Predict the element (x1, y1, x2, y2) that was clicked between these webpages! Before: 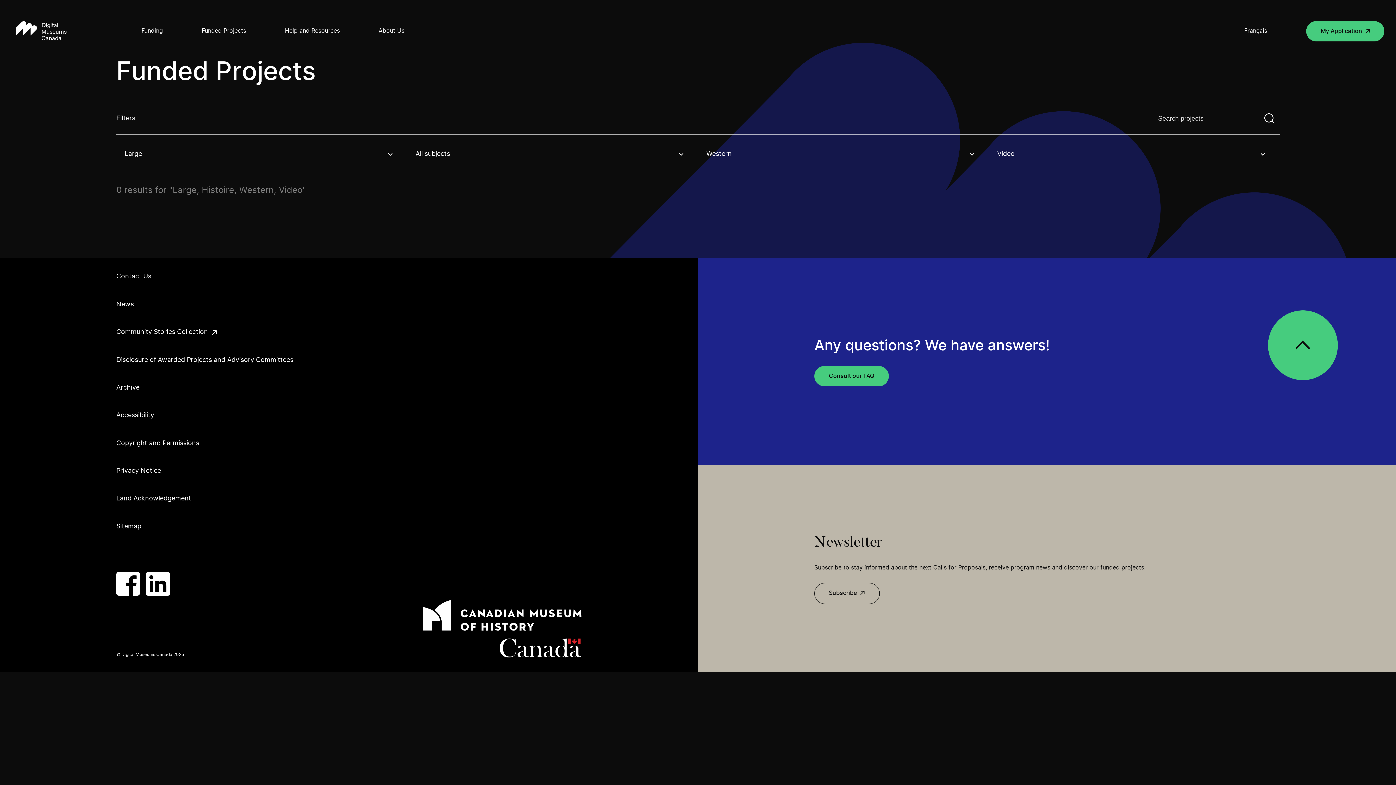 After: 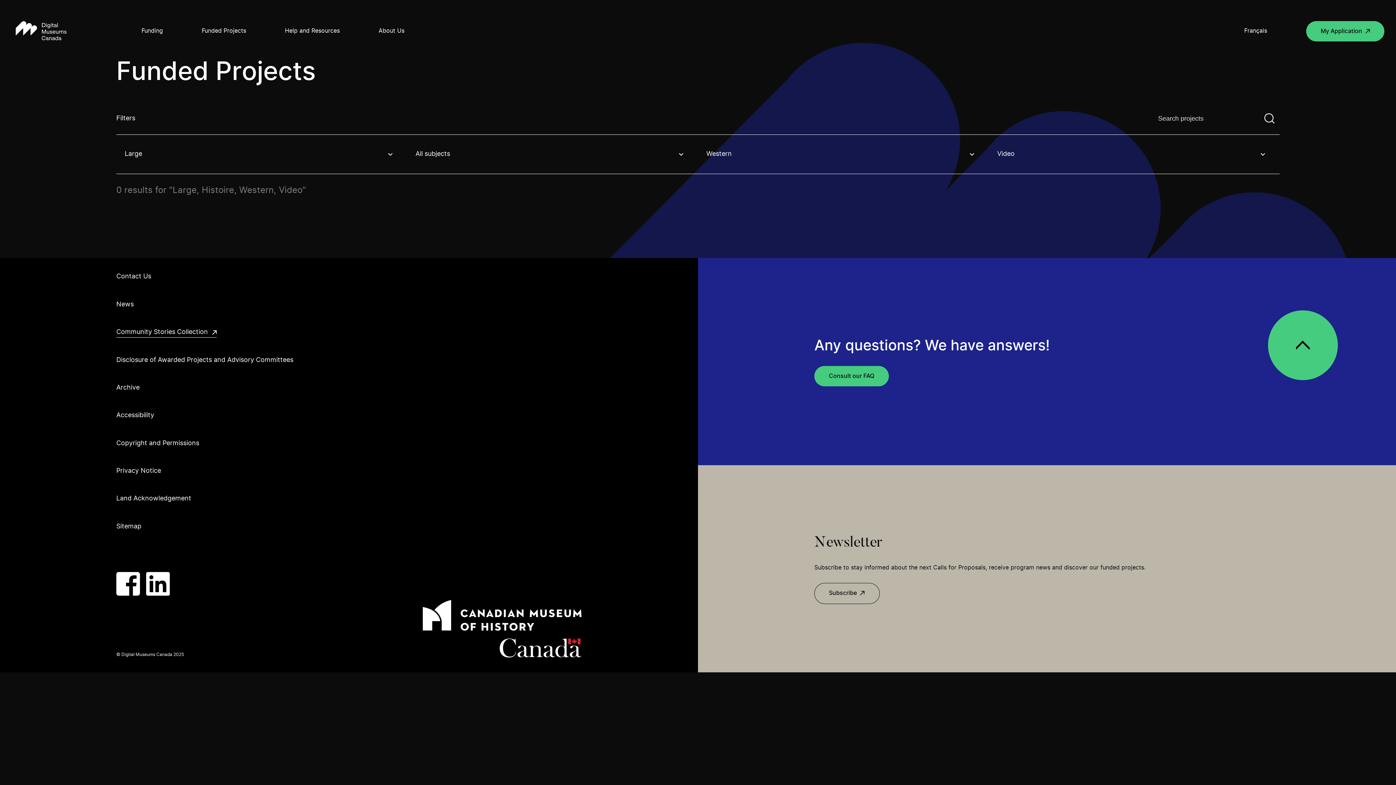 Action: label: Community Stories Collection bbox: (116, 328, 216, 336)